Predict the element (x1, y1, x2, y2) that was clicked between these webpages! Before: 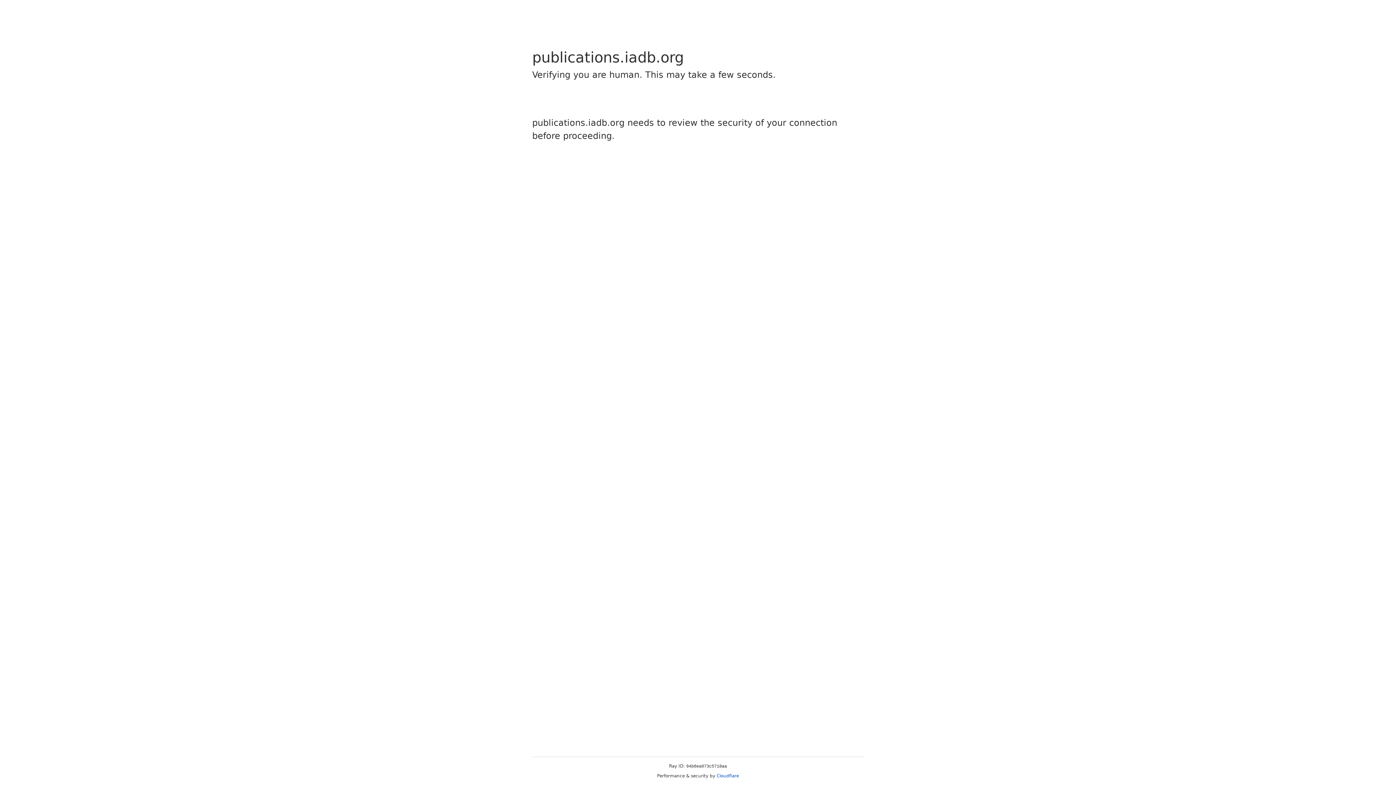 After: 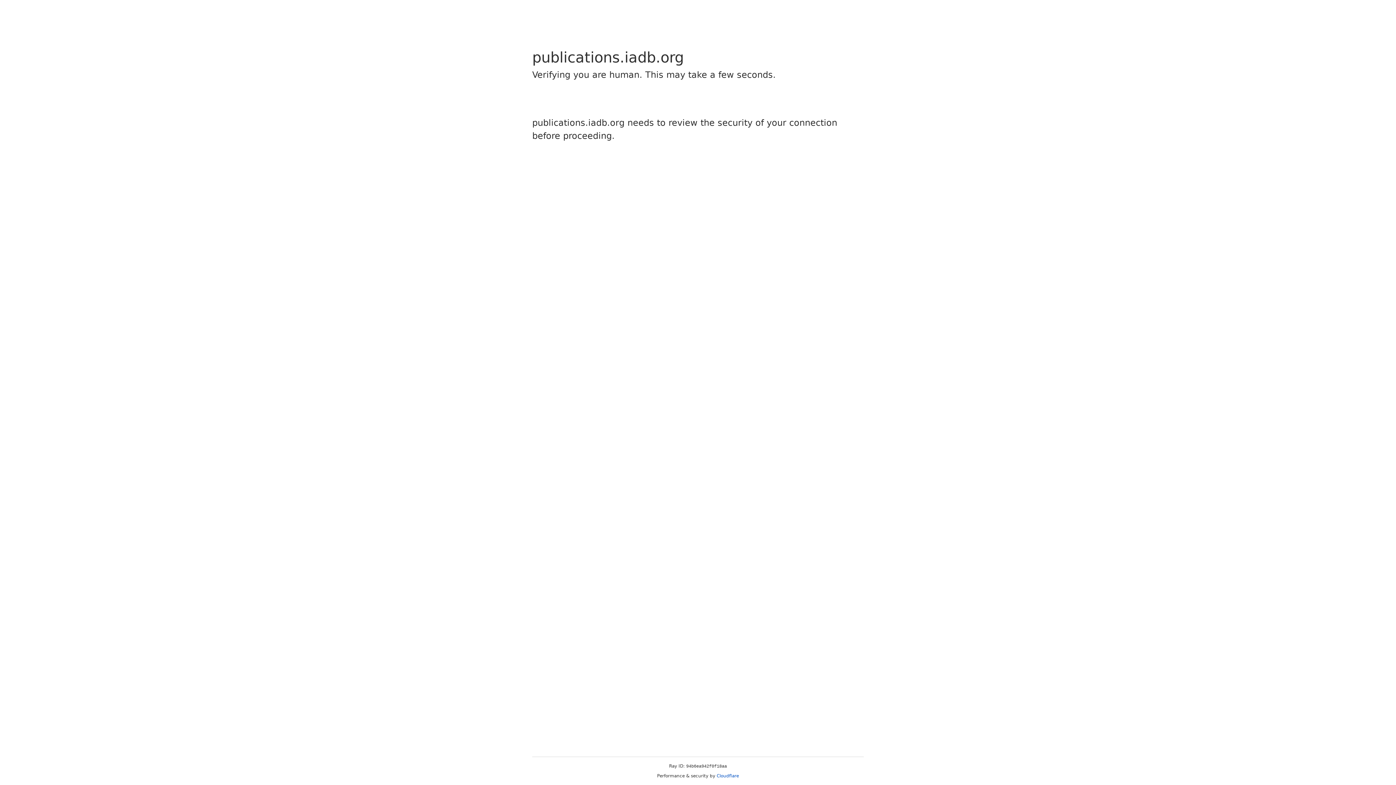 Action: bbox: (716, 773, 739, 778) label: Cloudflare